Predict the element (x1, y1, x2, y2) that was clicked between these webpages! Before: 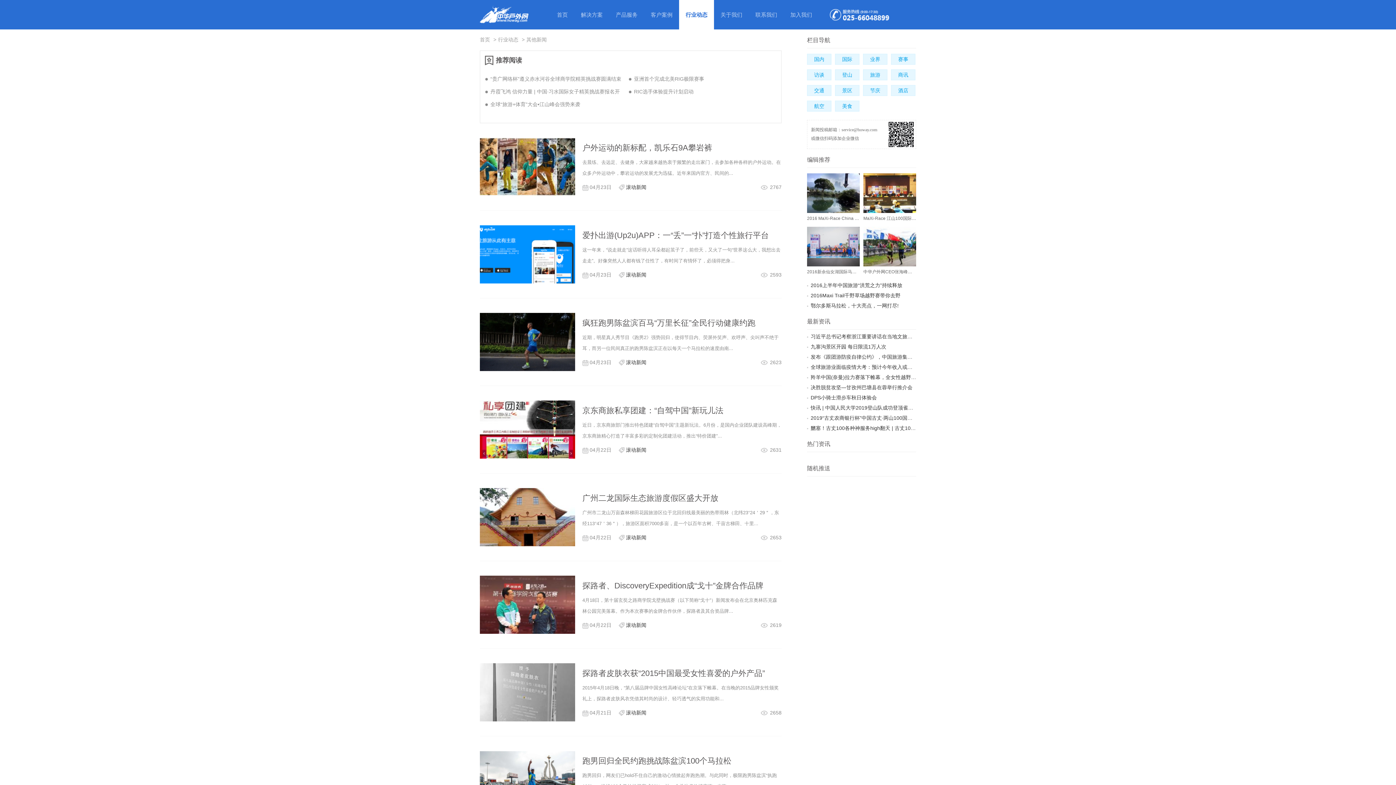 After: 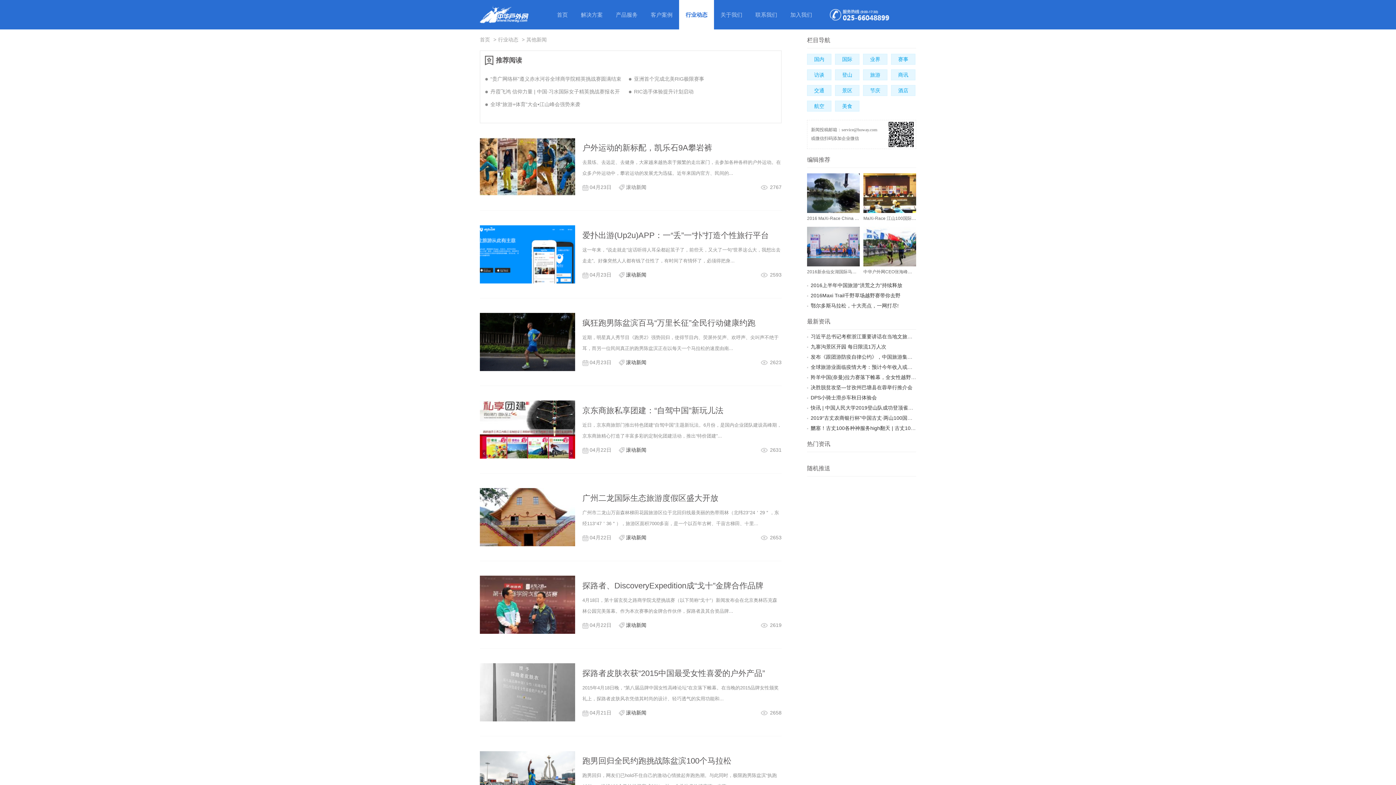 Action: bbox: (626, 184, 646, 190) label: 滚动新闻